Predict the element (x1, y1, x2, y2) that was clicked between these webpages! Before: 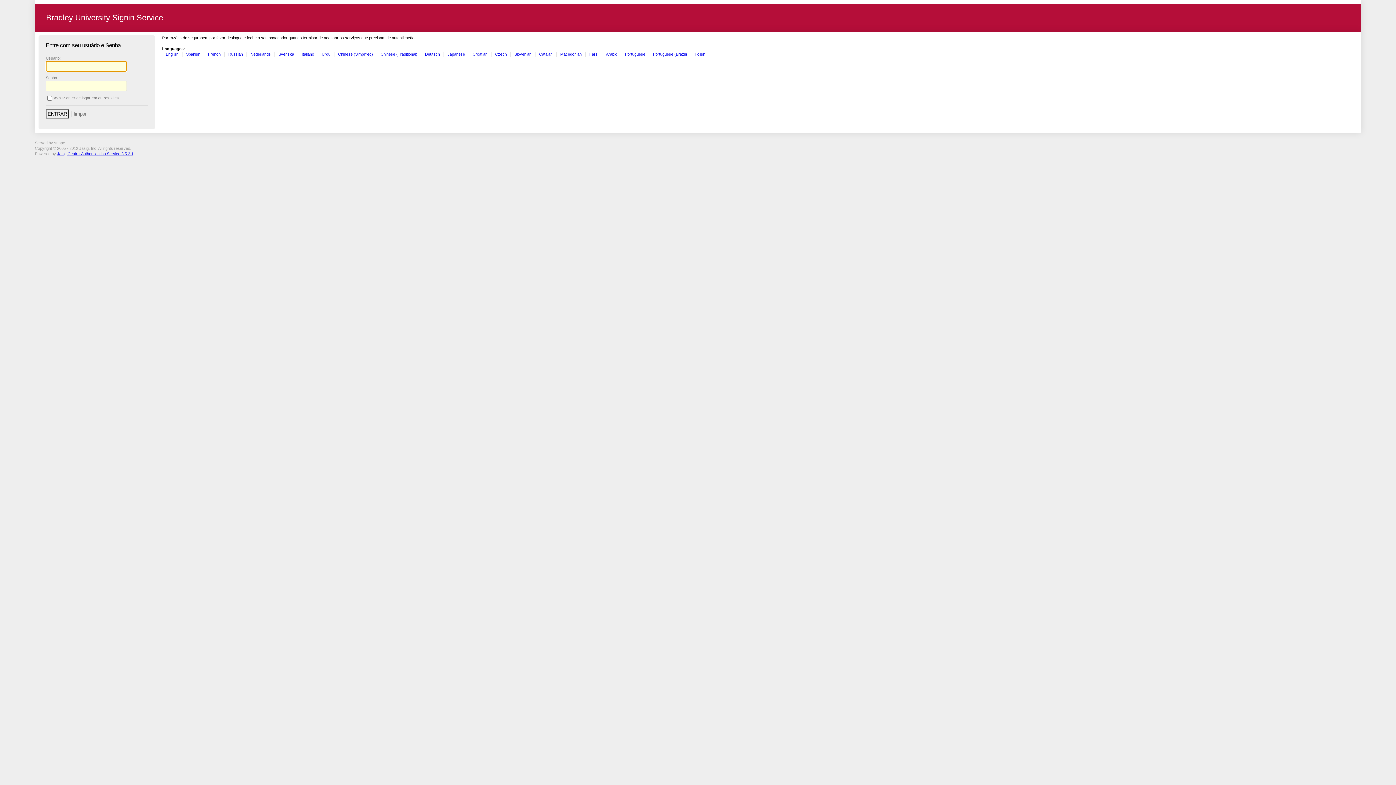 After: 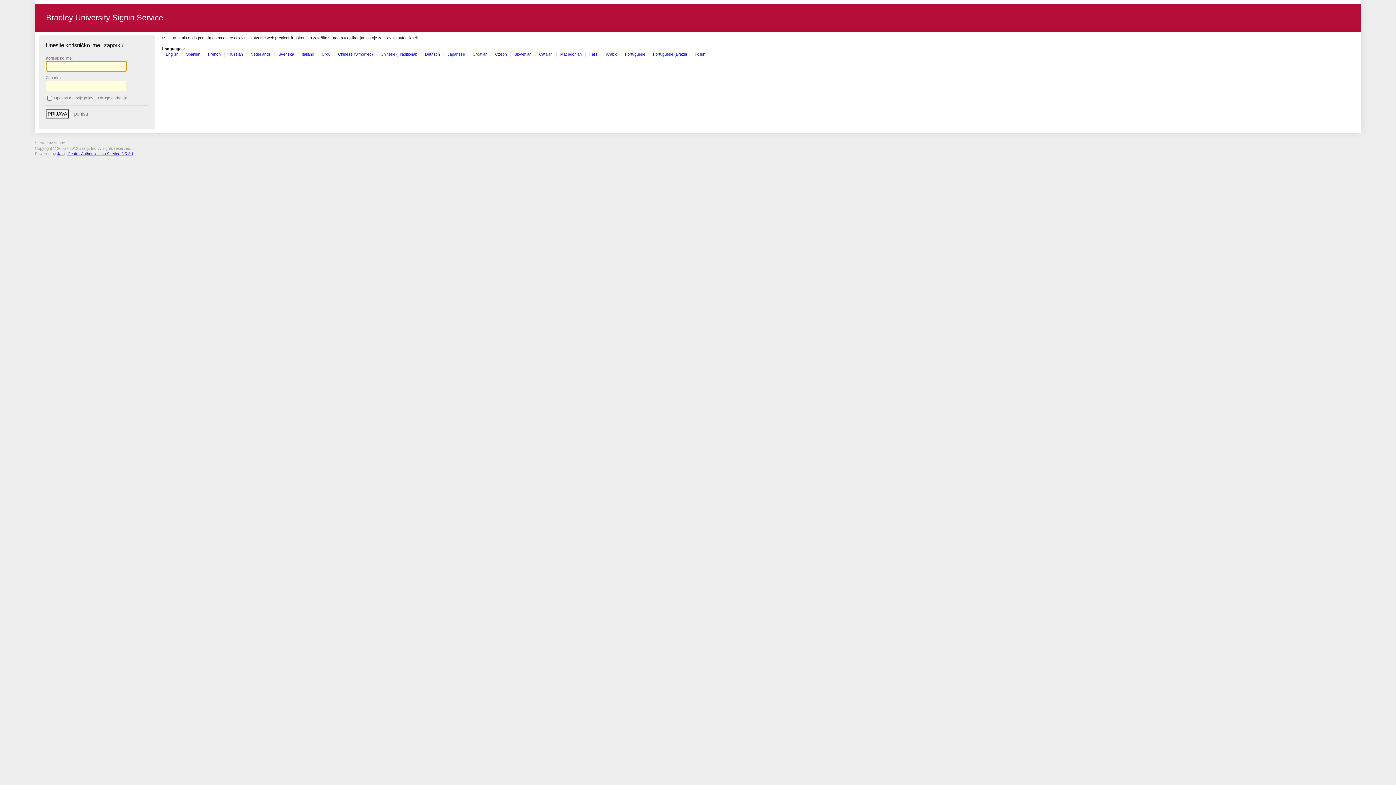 Action: label: Croatian bbox: (472, 51, 487, 56)